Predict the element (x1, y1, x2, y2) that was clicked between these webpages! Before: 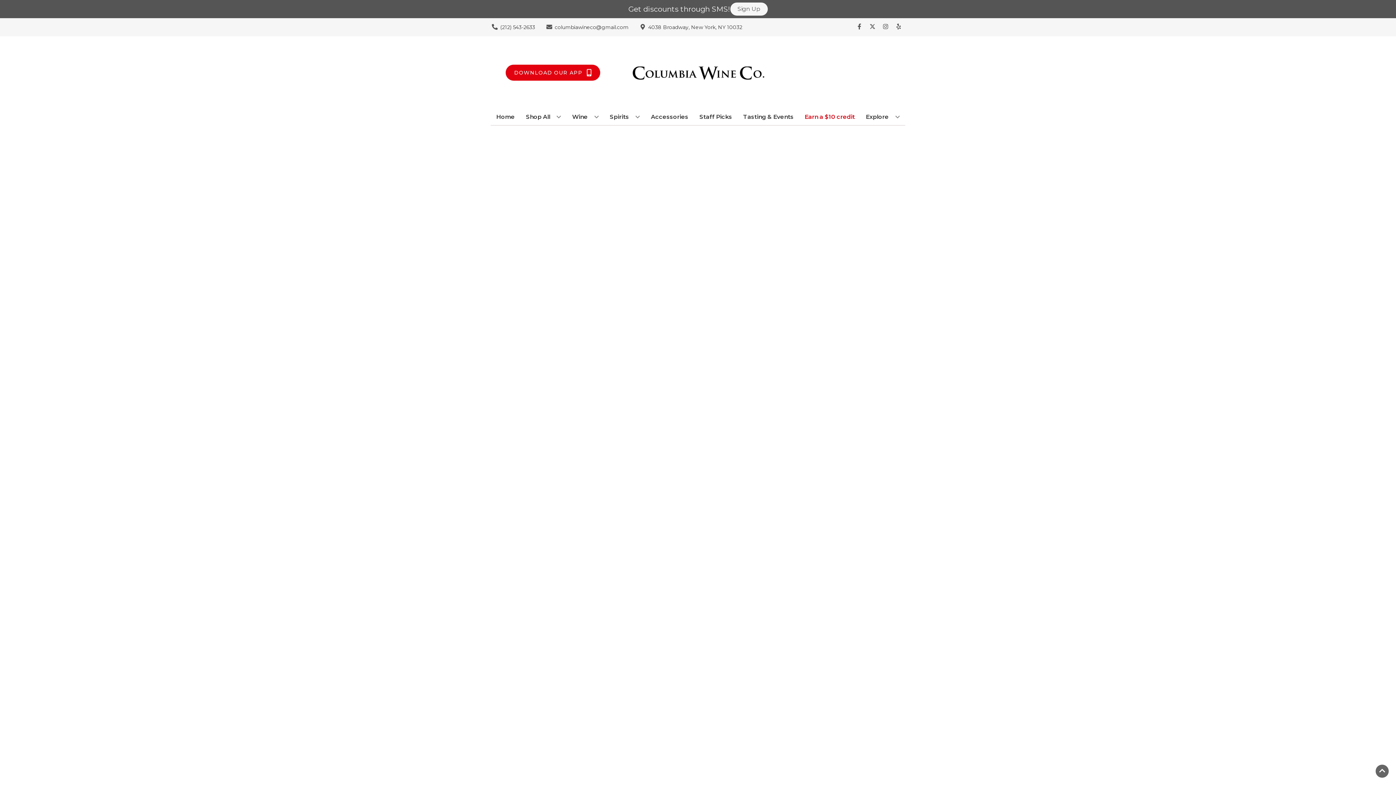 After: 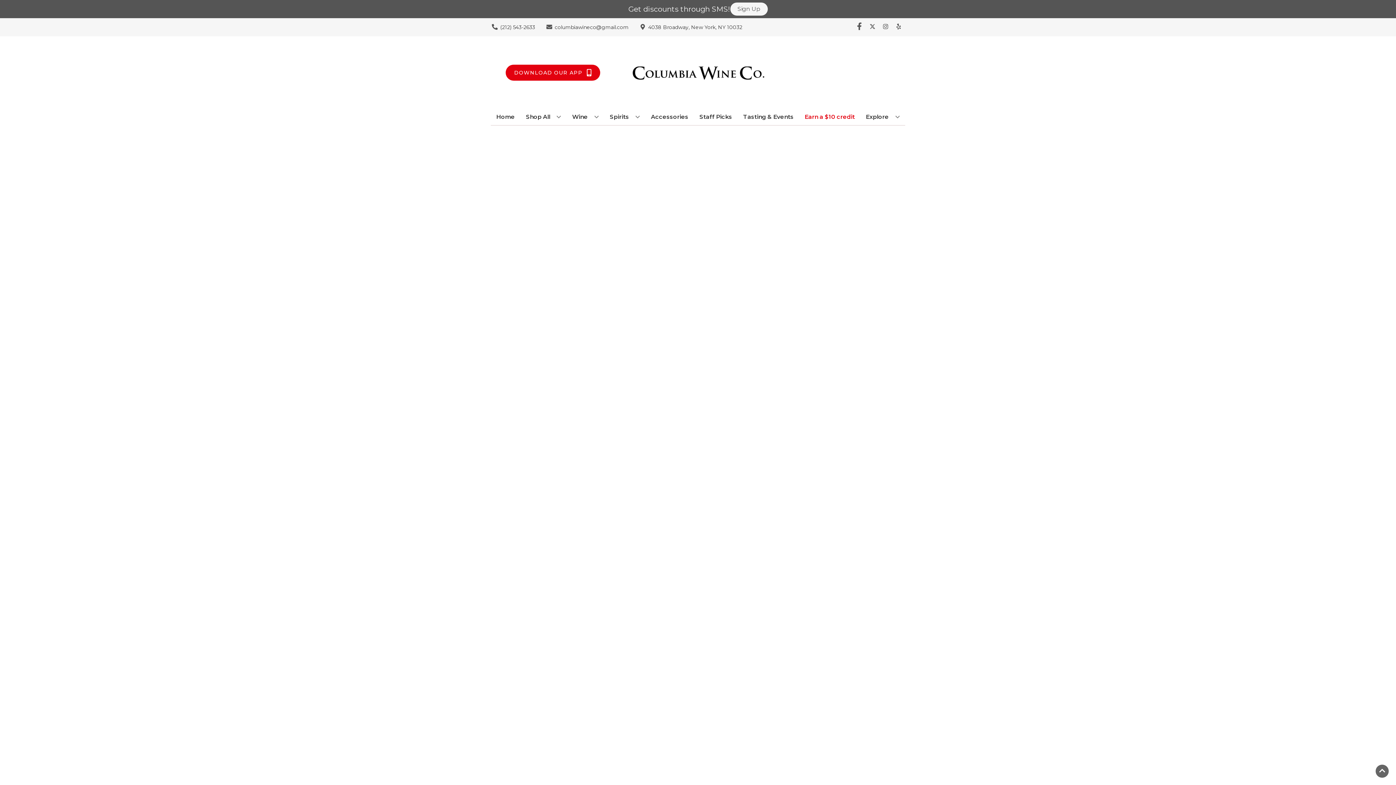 Action: label: Opens facebook in a new tab bbox: (853, 23, 866, 30)